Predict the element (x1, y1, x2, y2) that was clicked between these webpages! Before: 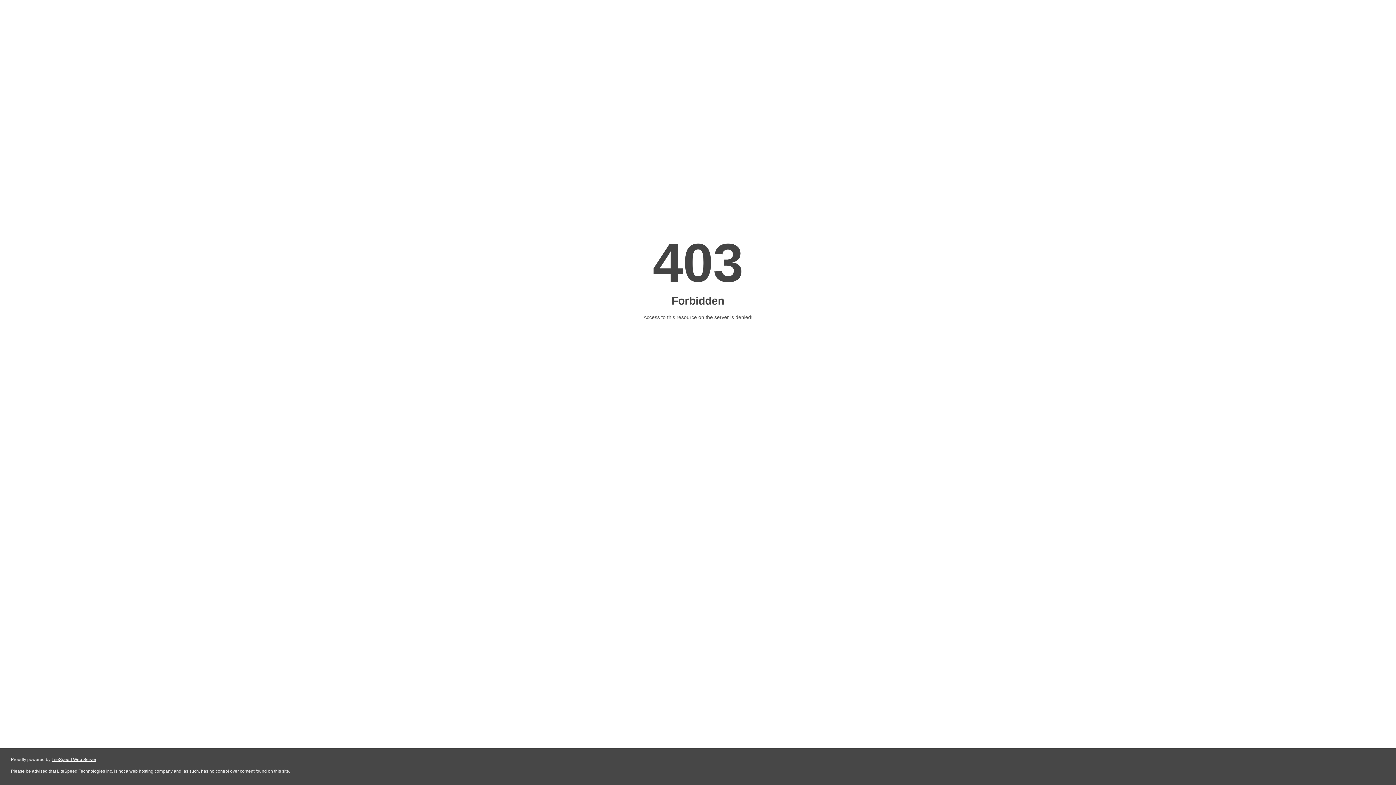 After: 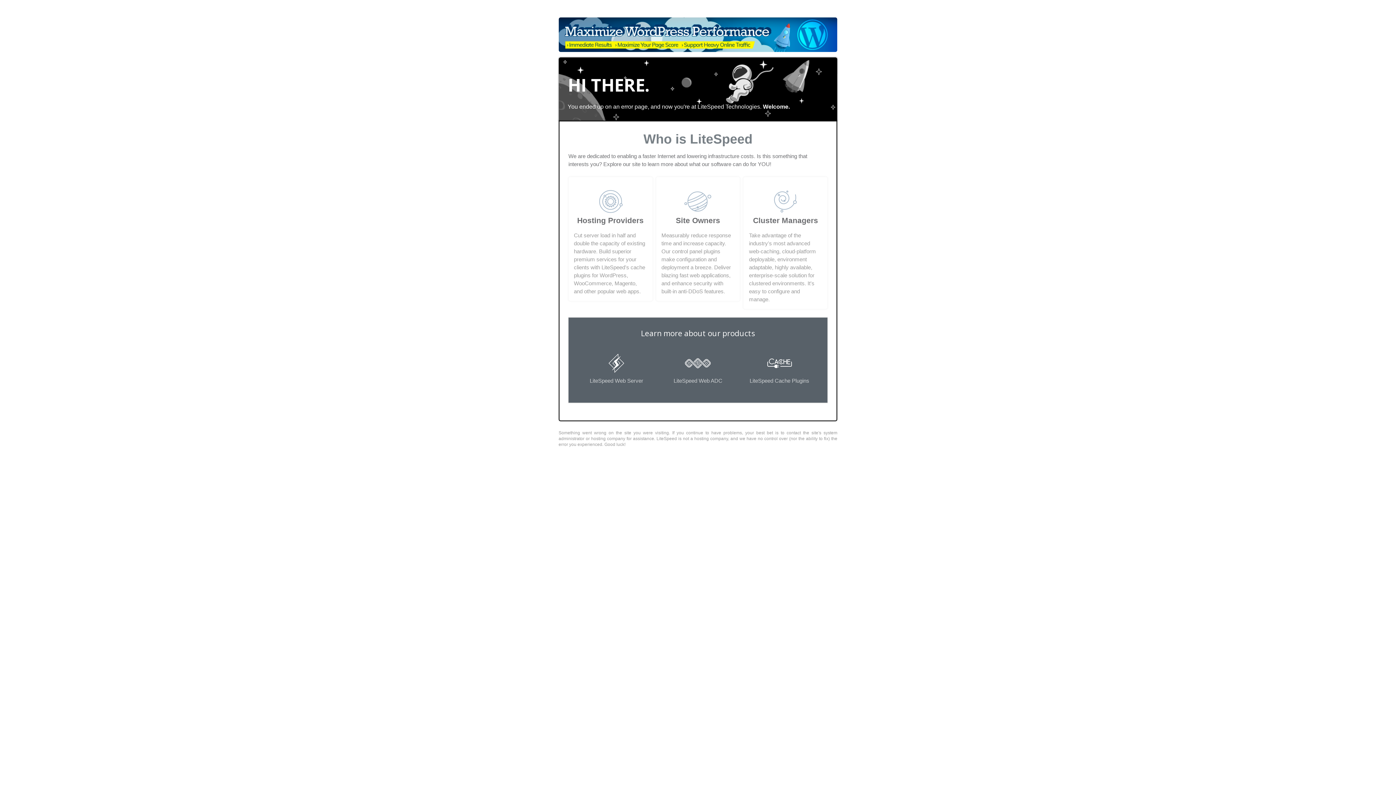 Action: label: LiteSpeed Web Server bbox: (51, 757, 96, 762)